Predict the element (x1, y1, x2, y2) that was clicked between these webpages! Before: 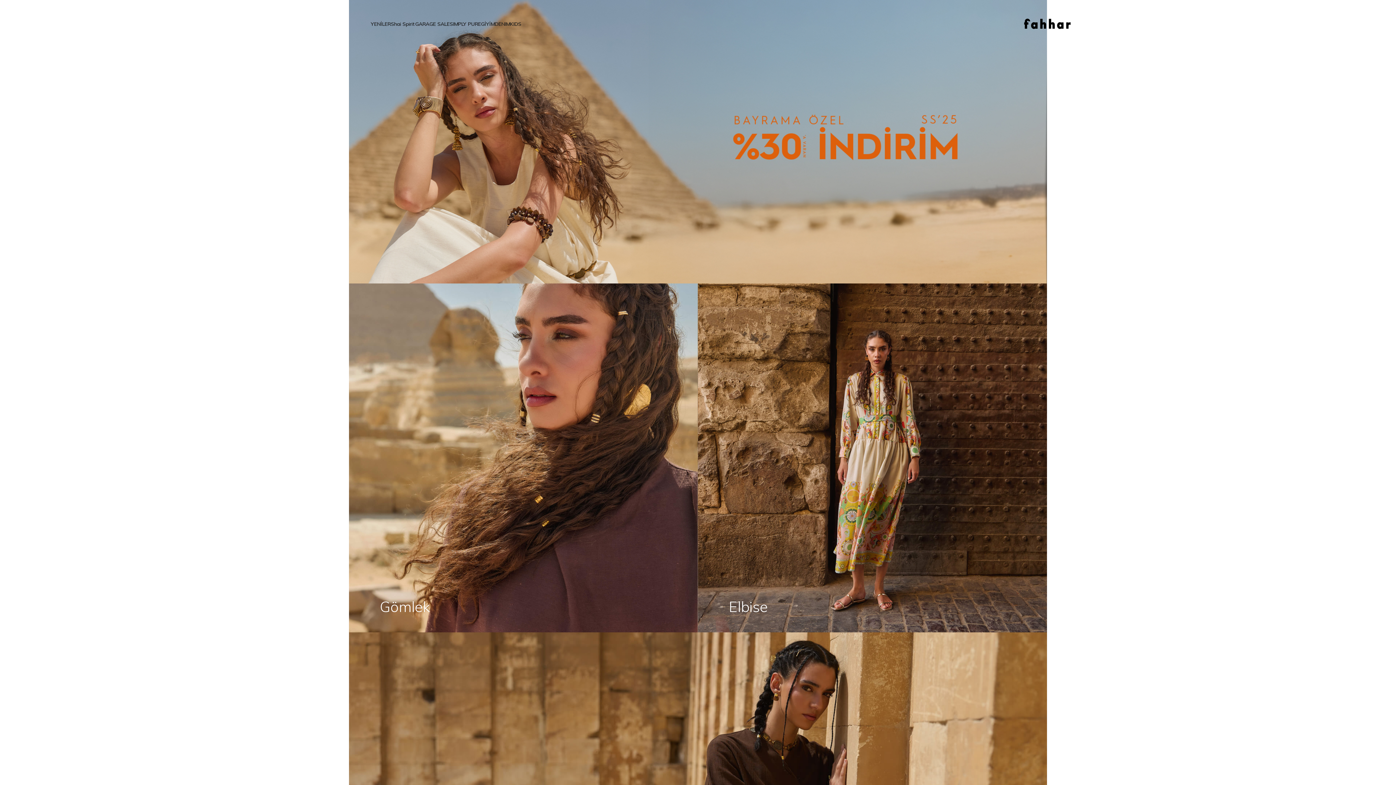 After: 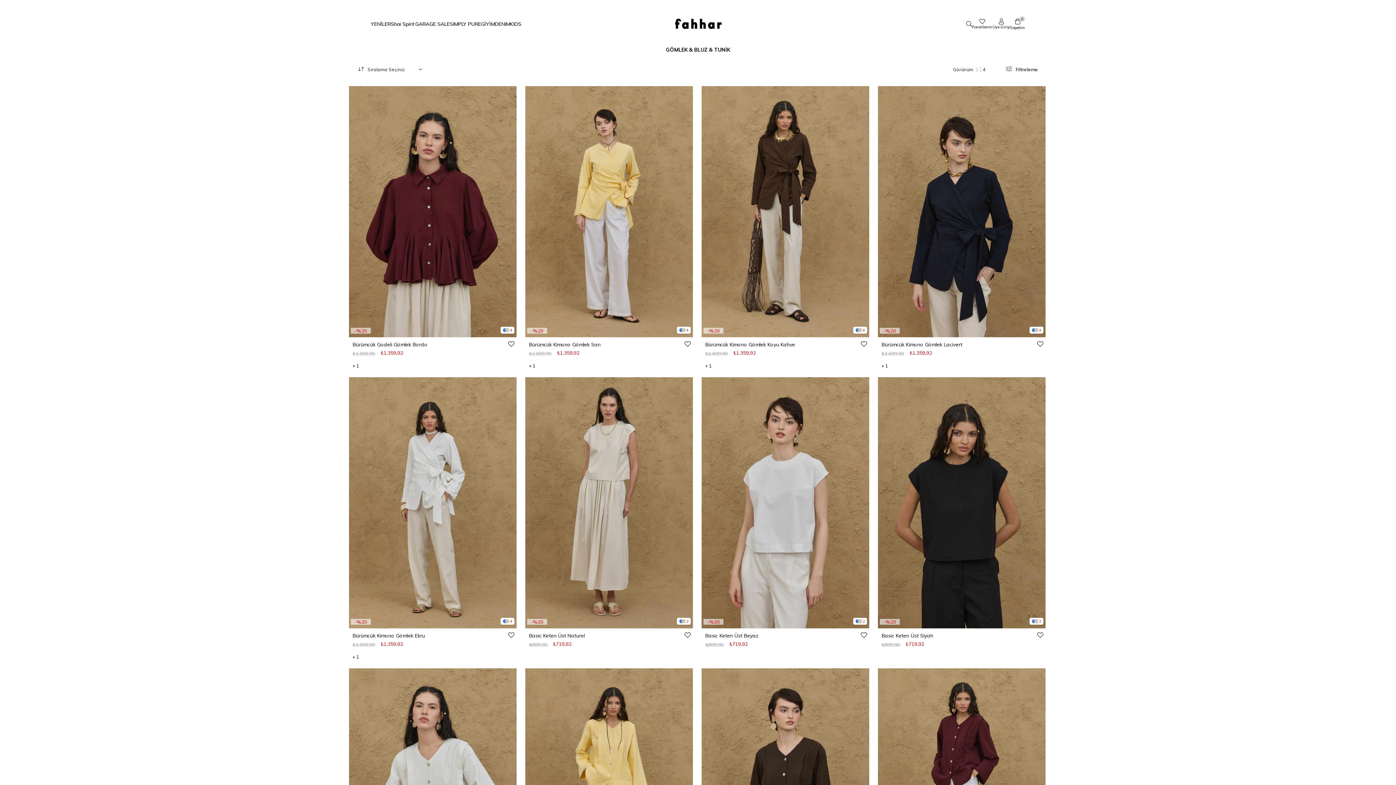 Action: bbox: (349, 283, 698, 632) label: Gömlek